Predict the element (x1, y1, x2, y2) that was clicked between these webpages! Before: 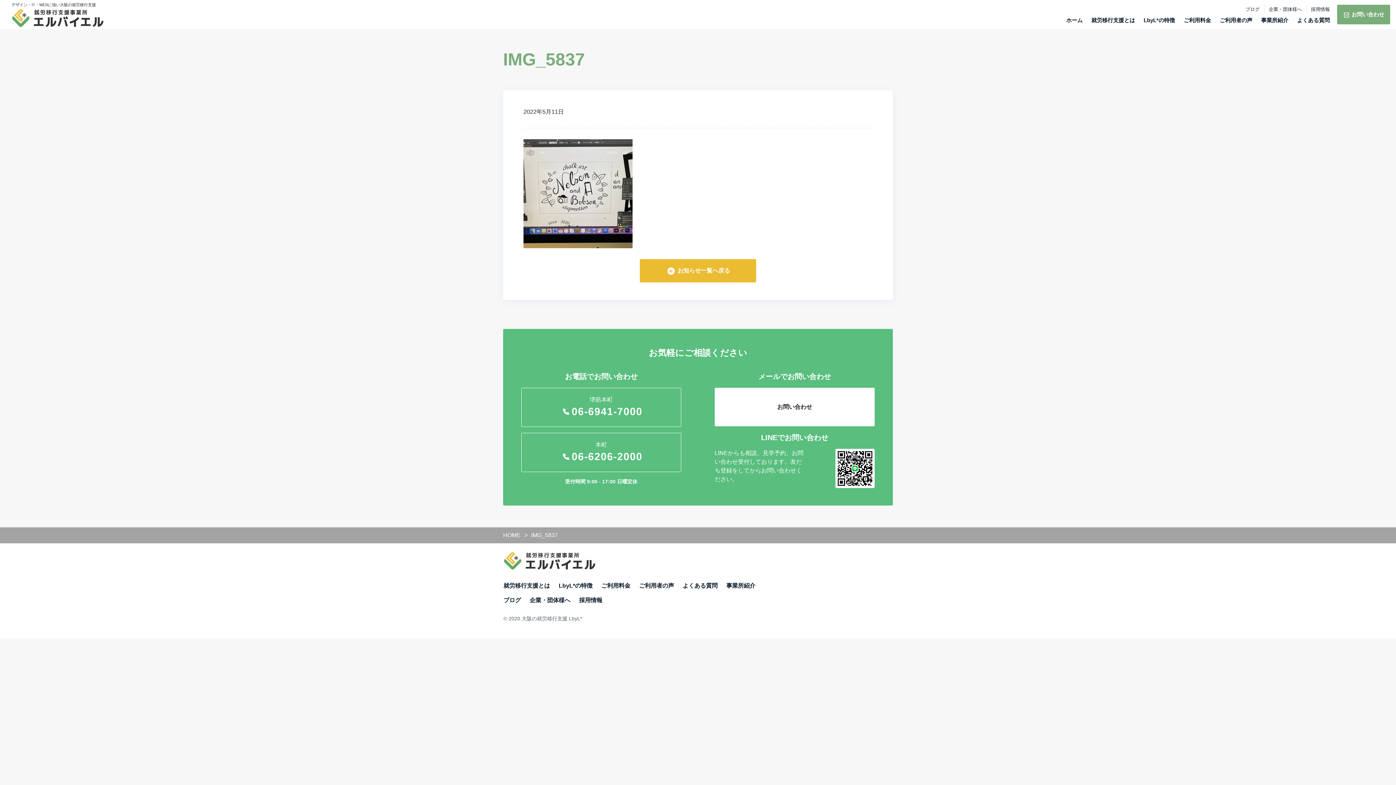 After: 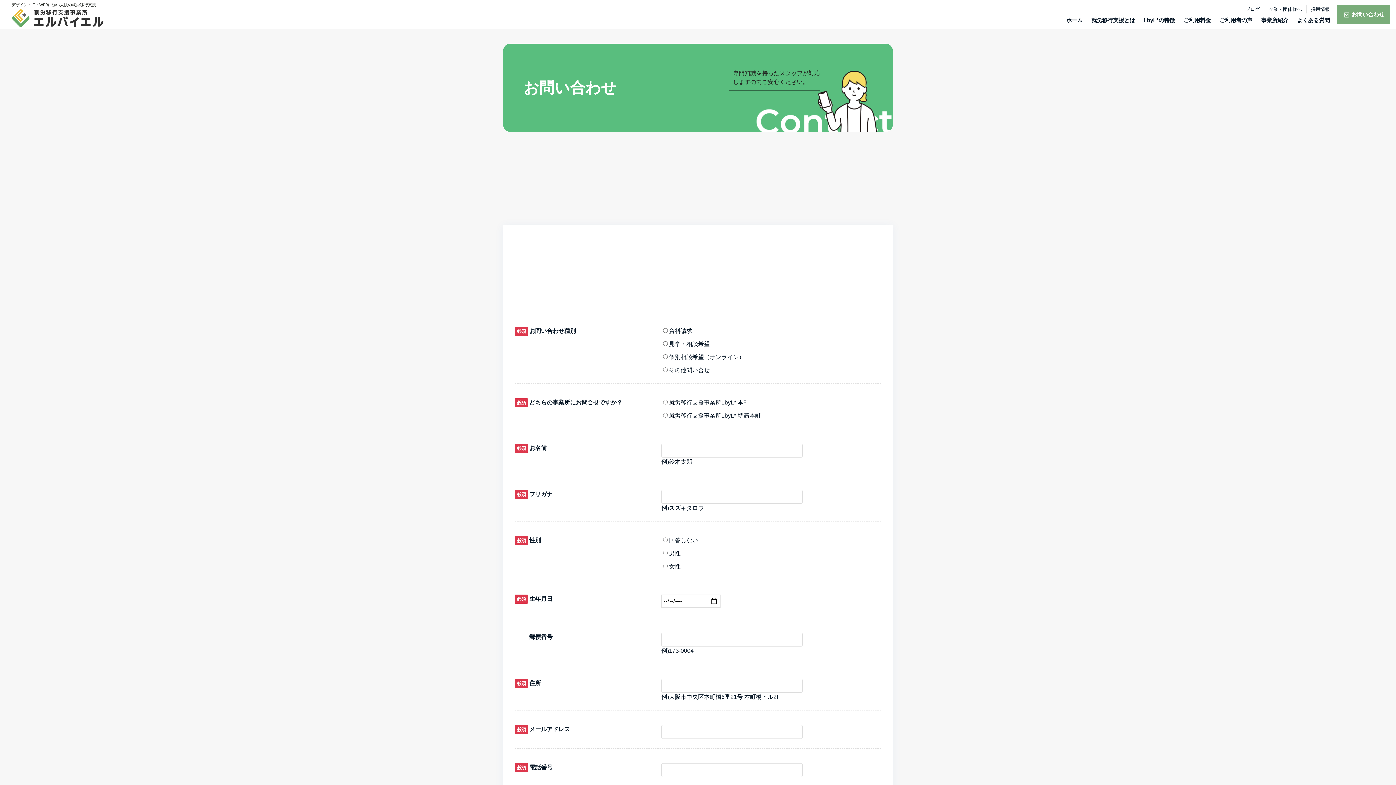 Action: bbox: (714, 388, 874, 426) label: お問い合わせ